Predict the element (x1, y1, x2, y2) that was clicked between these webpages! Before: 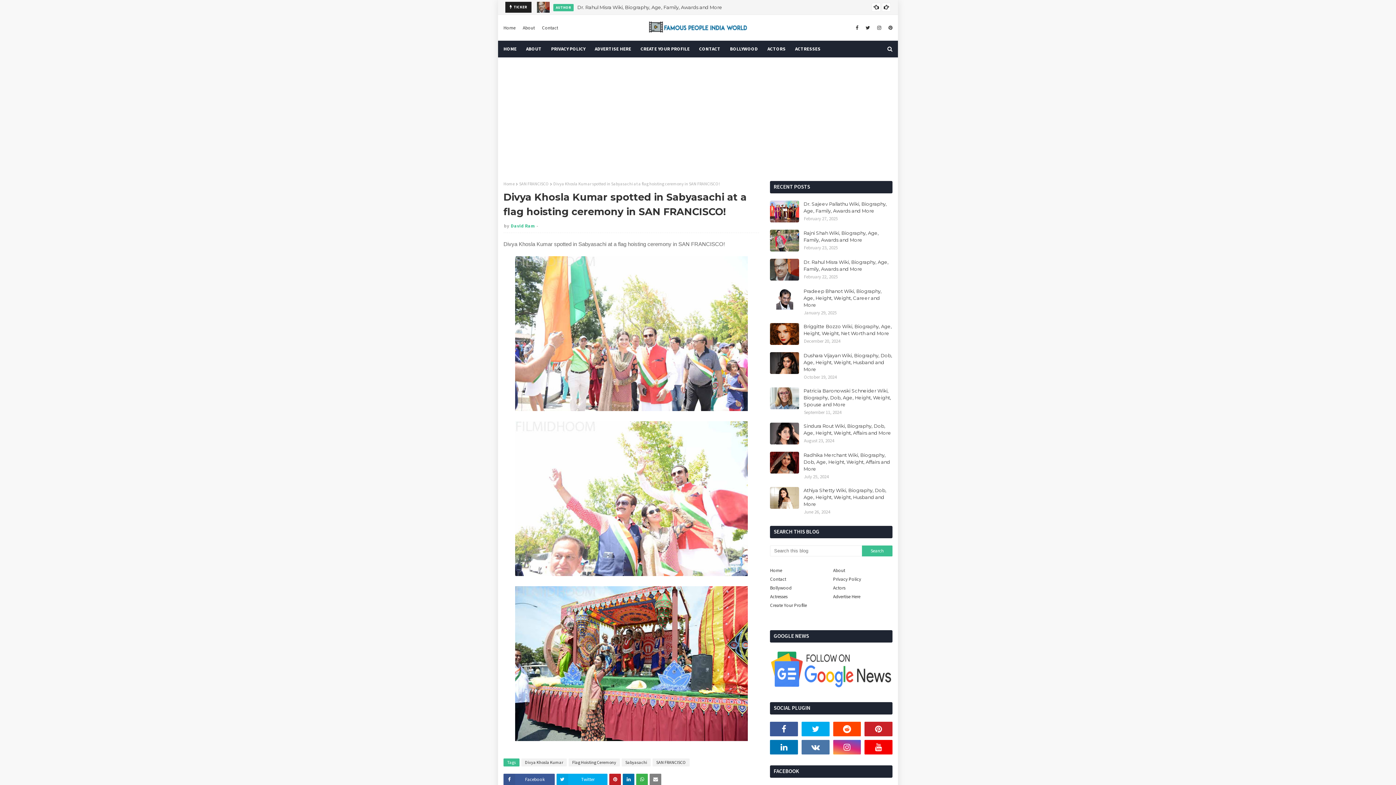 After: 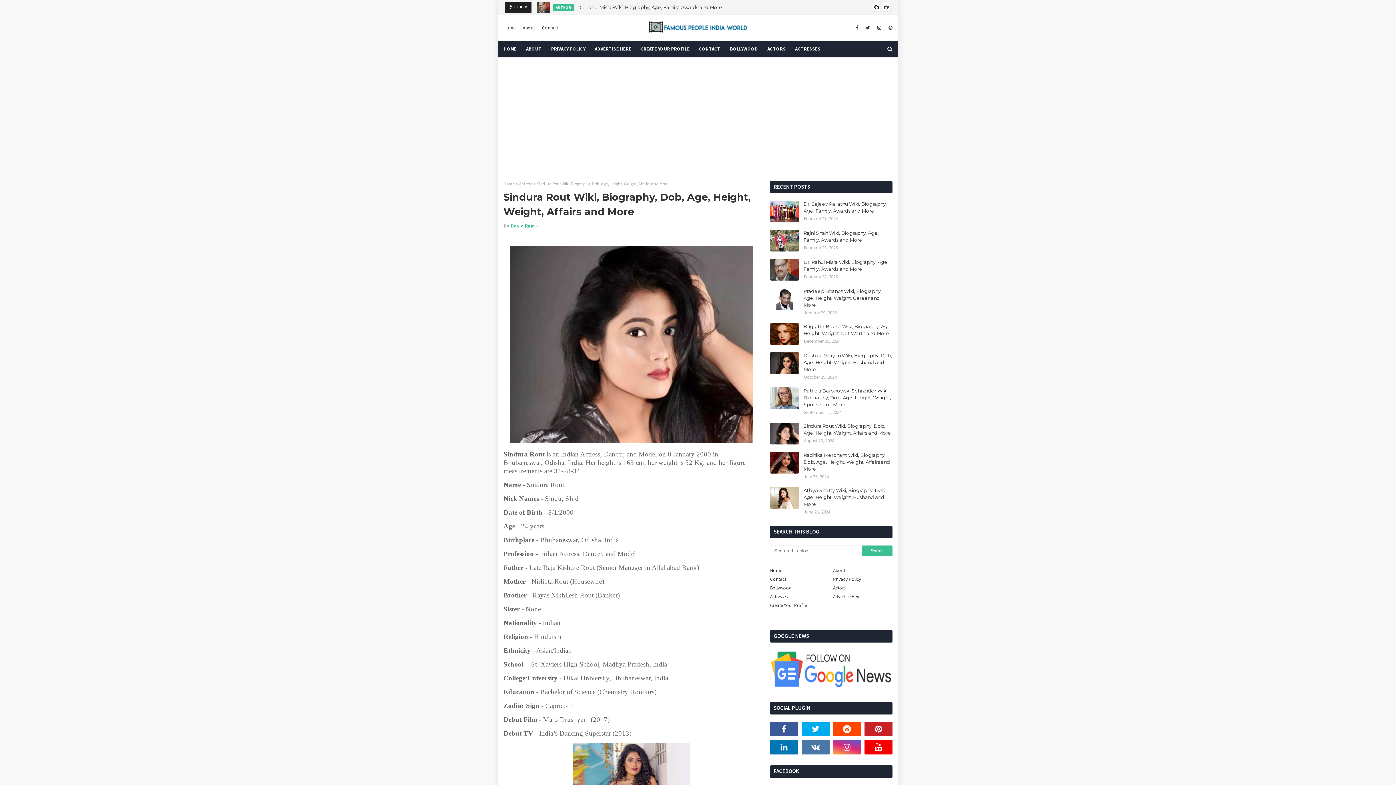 Action: bbox: (803, 422, 892, 436) label: Sindura Rout Wiki, Biography, Dob, Age, Height, Weight, Affairs and More